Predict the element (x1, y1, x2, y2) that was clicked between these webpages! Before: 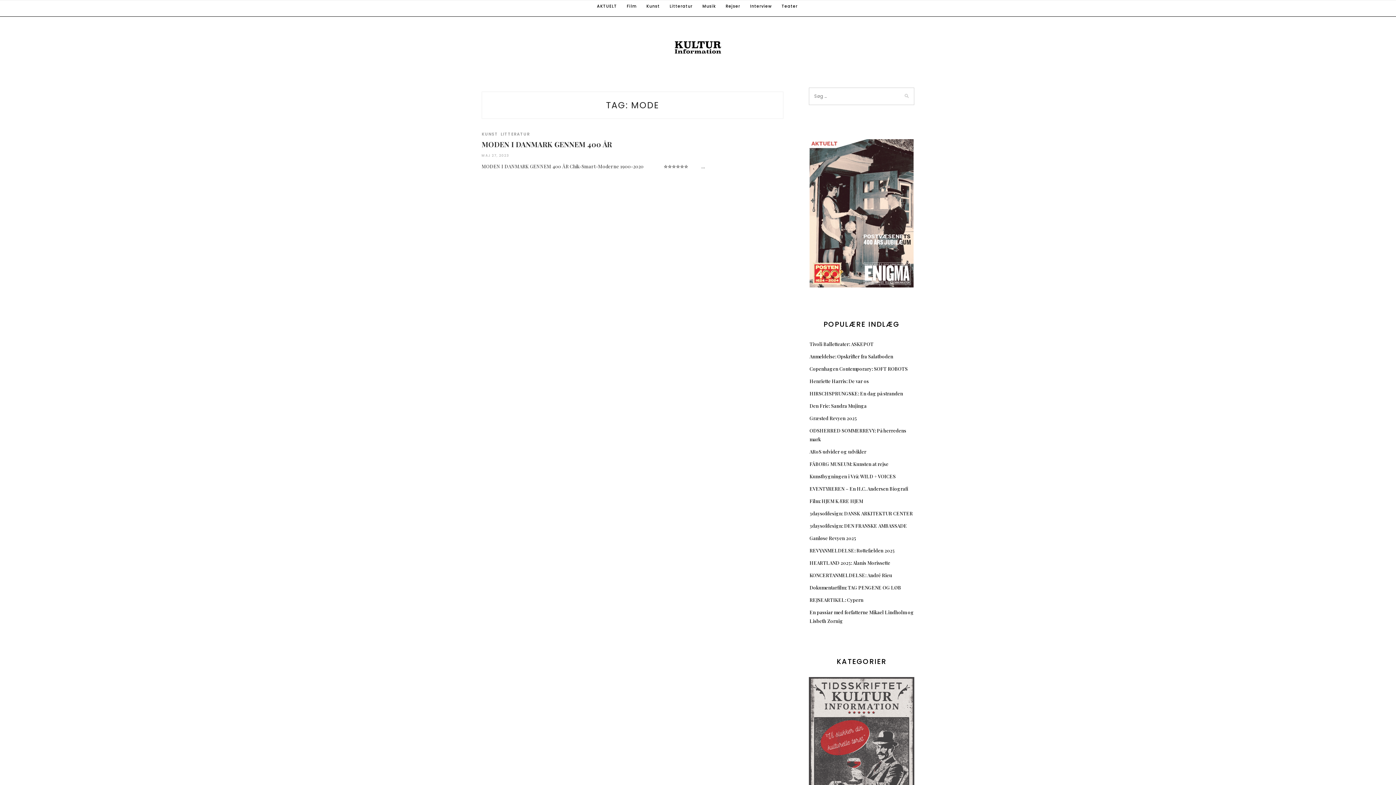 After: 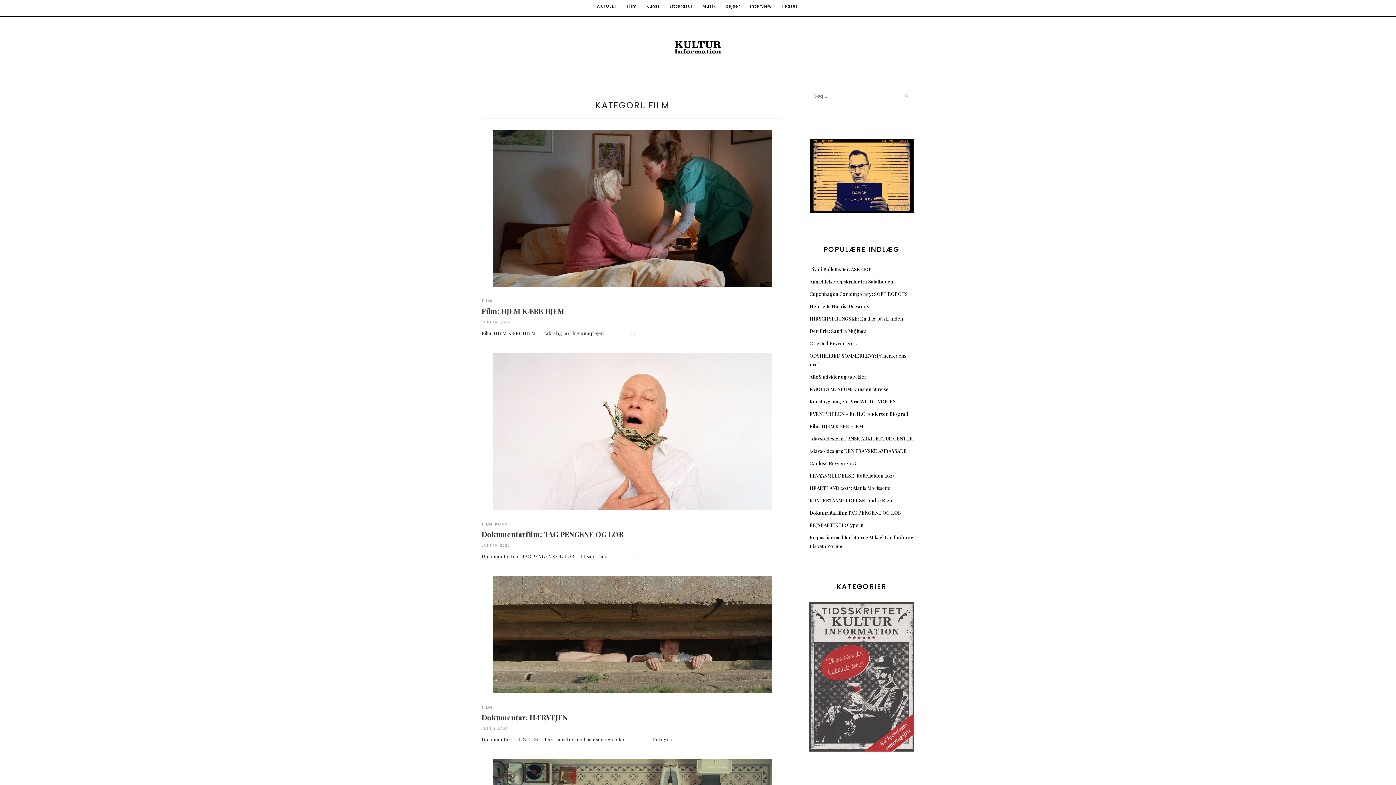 Action: bbox: (626, 0, 636, 12) label: Film